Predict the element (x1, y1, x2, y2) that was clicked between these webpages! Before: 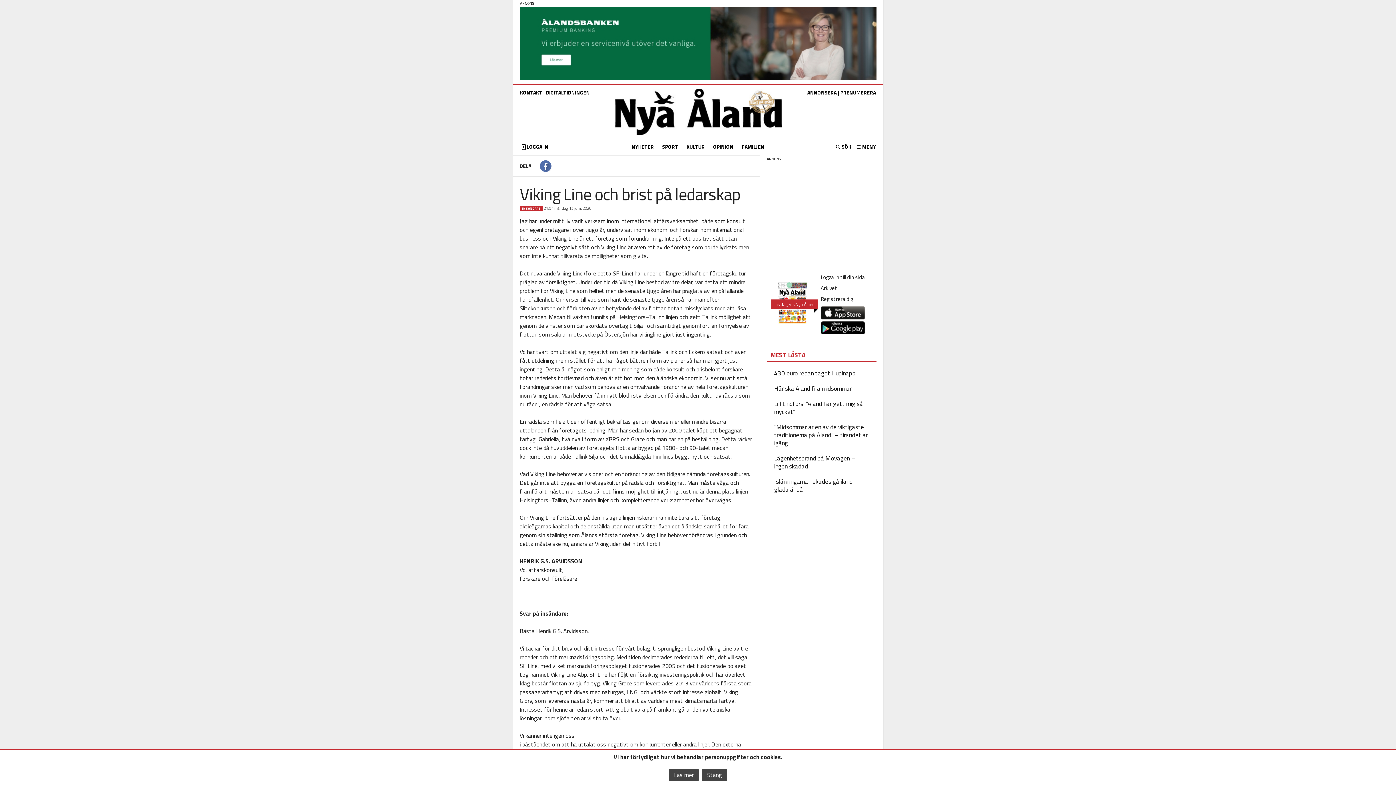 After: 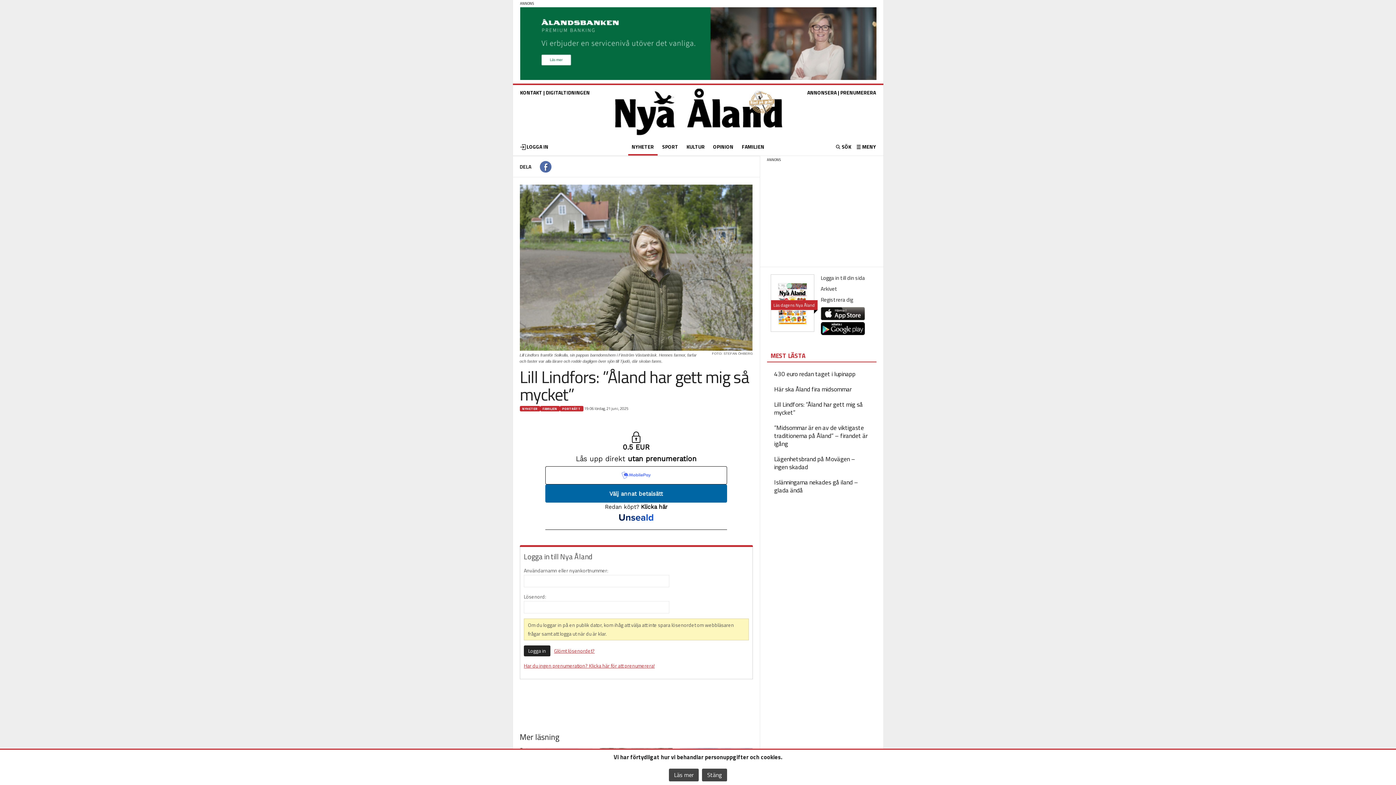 Action: bbox: (774, 399, 863, 416) label: Lill Lindfors: ”Åland har gett mig så mycket”